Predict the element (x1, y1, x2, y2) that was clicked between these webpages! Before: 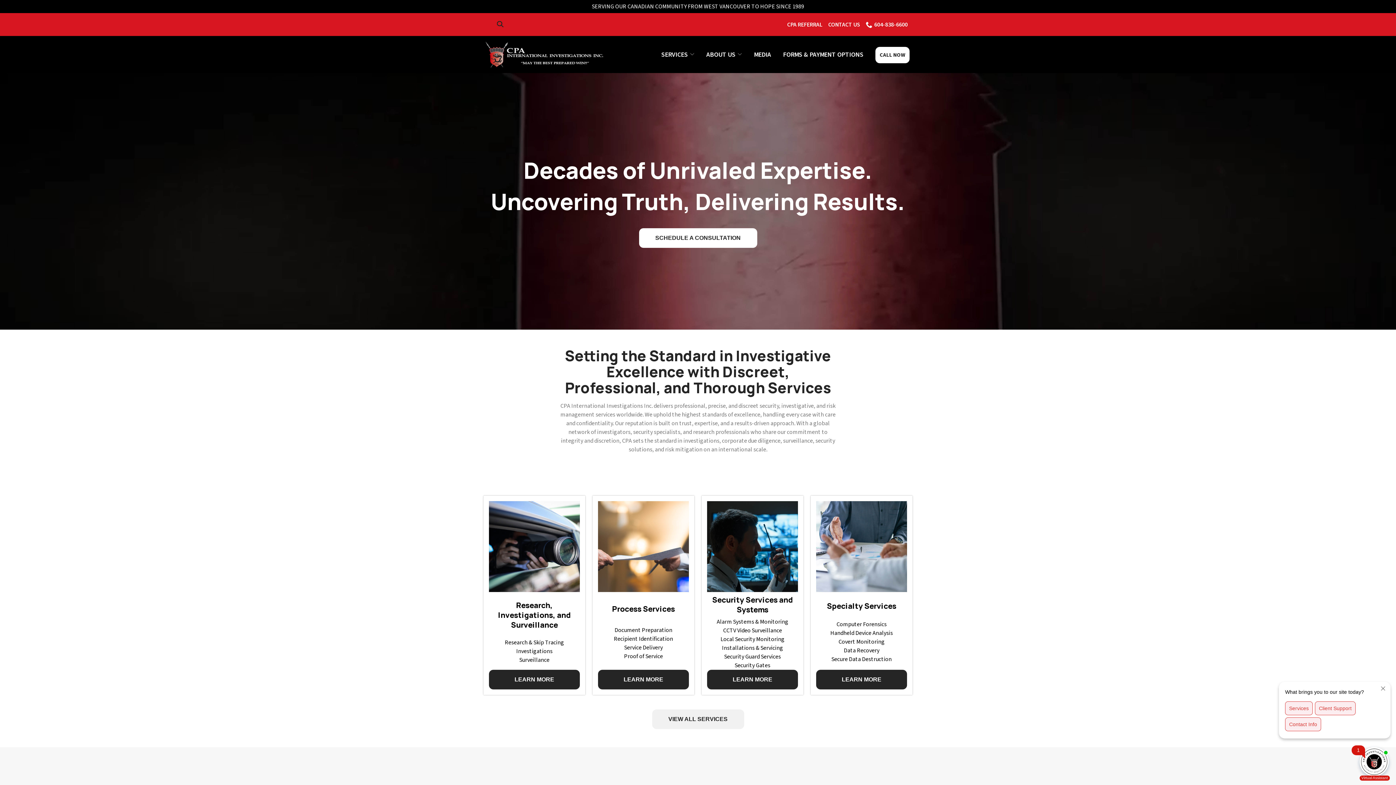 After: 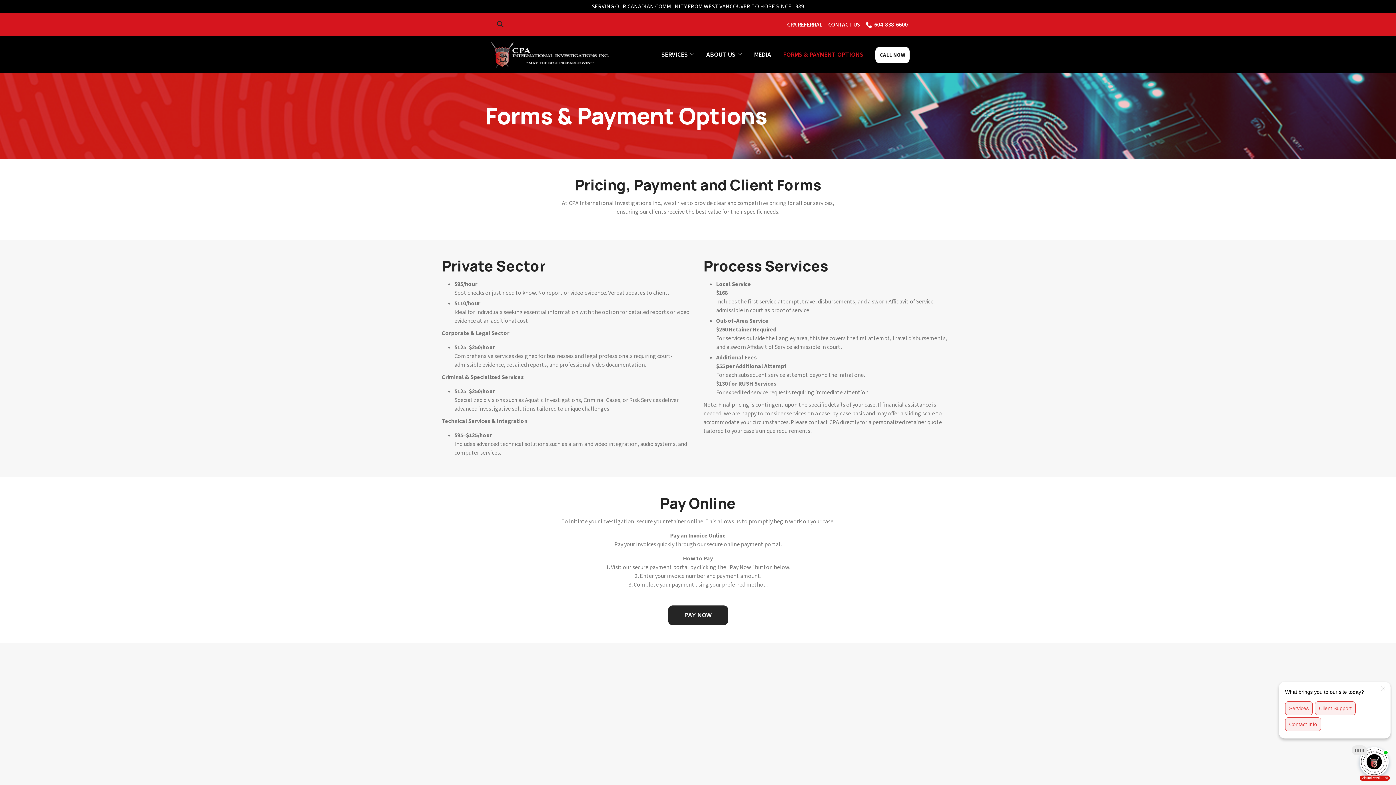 Action: label: FORMS & PAYMENT OPTIONS bbox: (783, 50, 863, 59)